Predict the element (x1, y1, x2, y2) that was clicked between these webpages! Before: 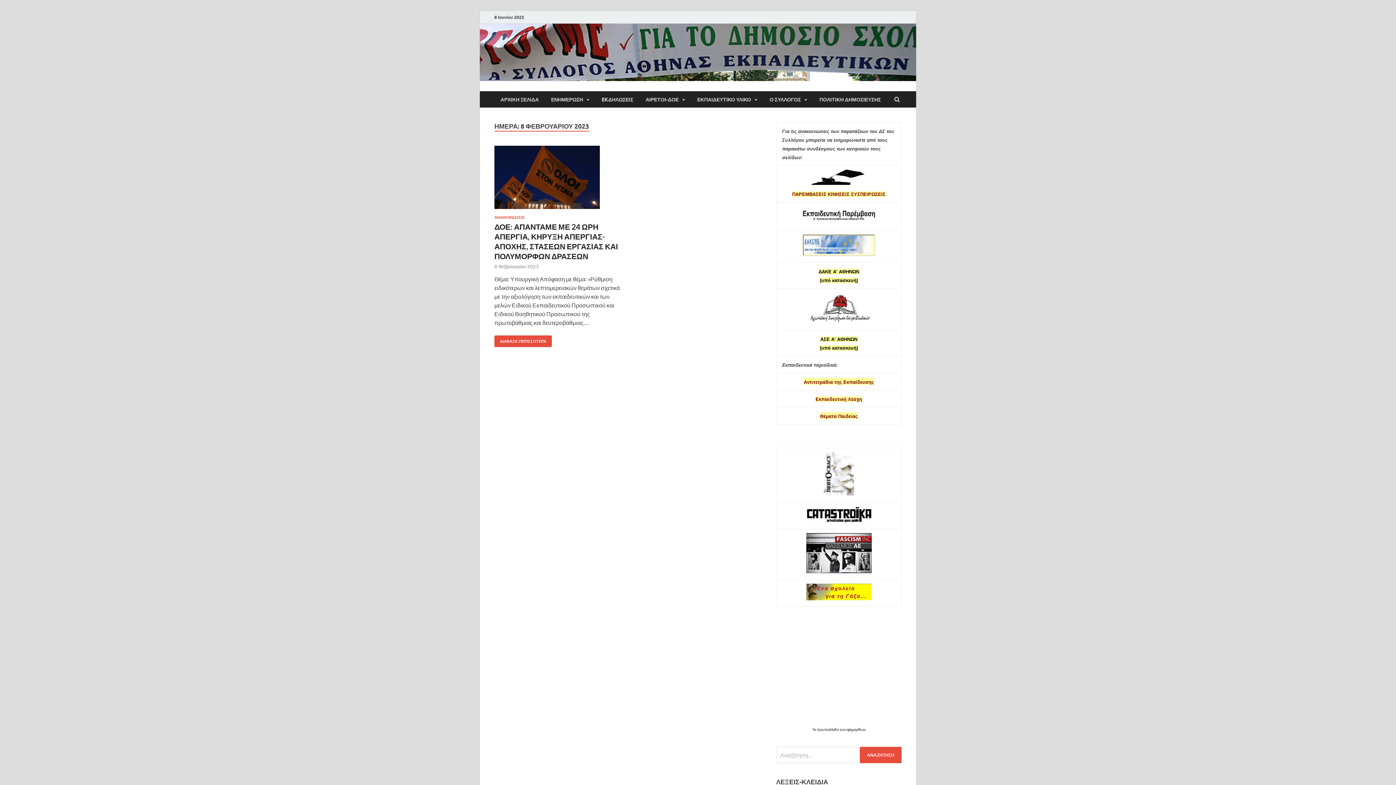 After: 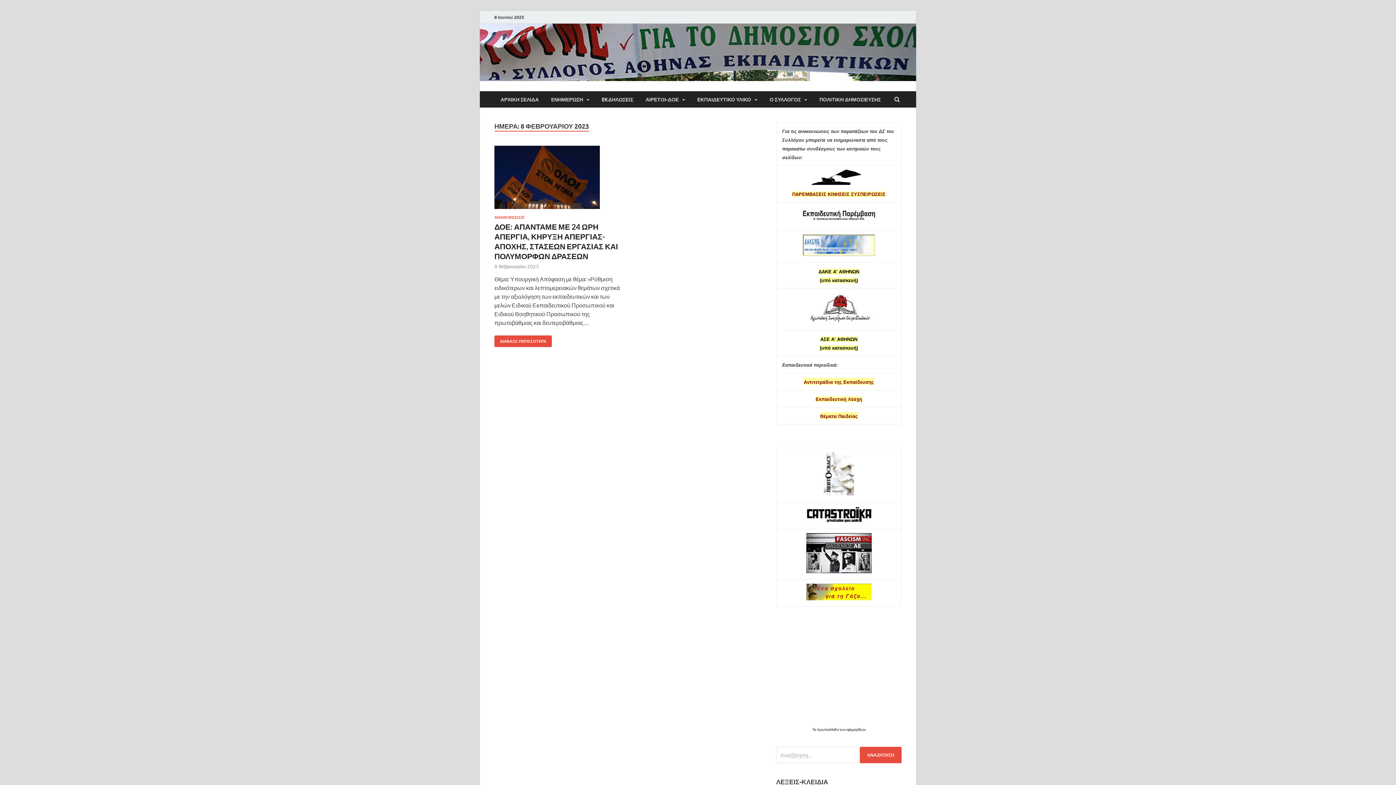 Action: bbox: (792, 191, 885, 197) label: ΠΑΡΕΜΒΑΣΕΙΣ ΚΙΝΗΣΕΙΣ ΣΥΣΠΕΙΡΩΣΕΙΣ